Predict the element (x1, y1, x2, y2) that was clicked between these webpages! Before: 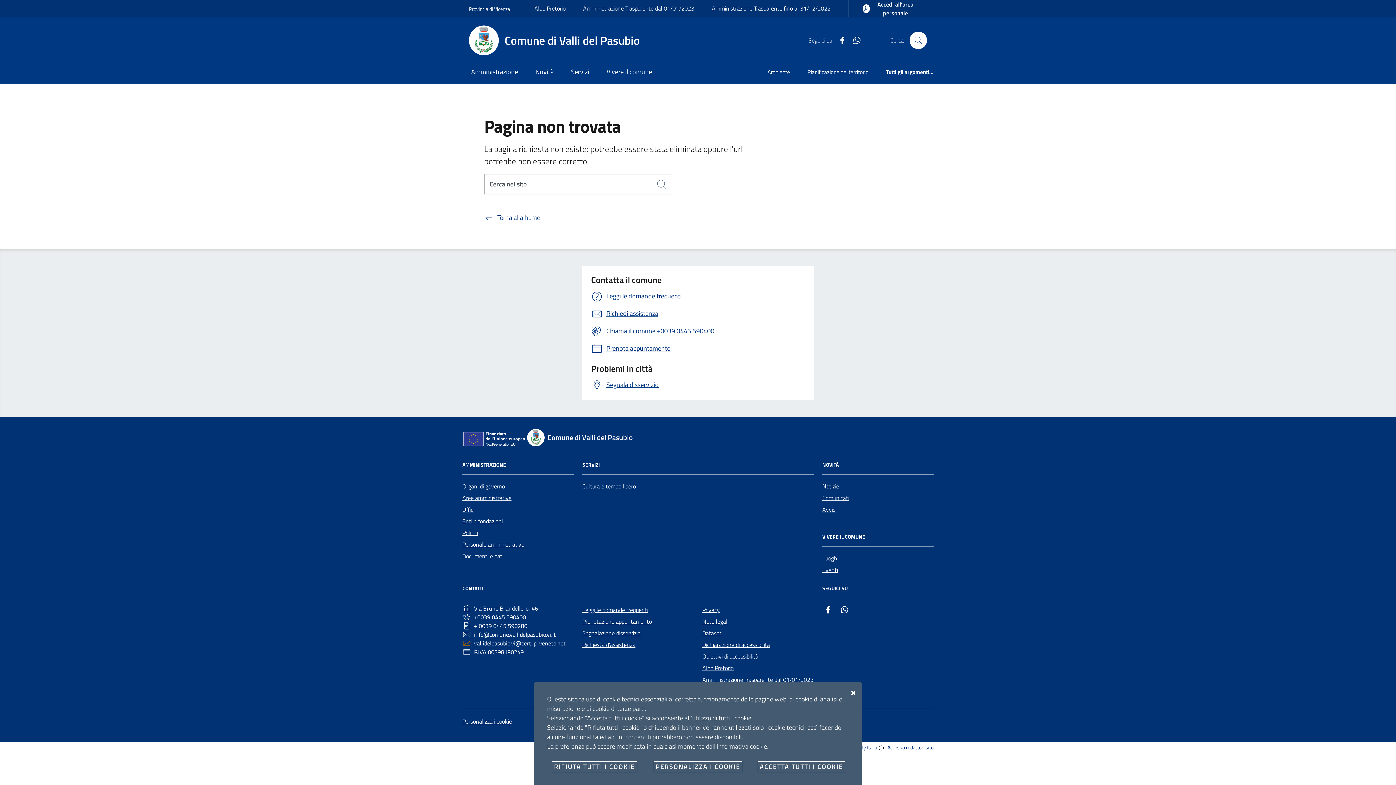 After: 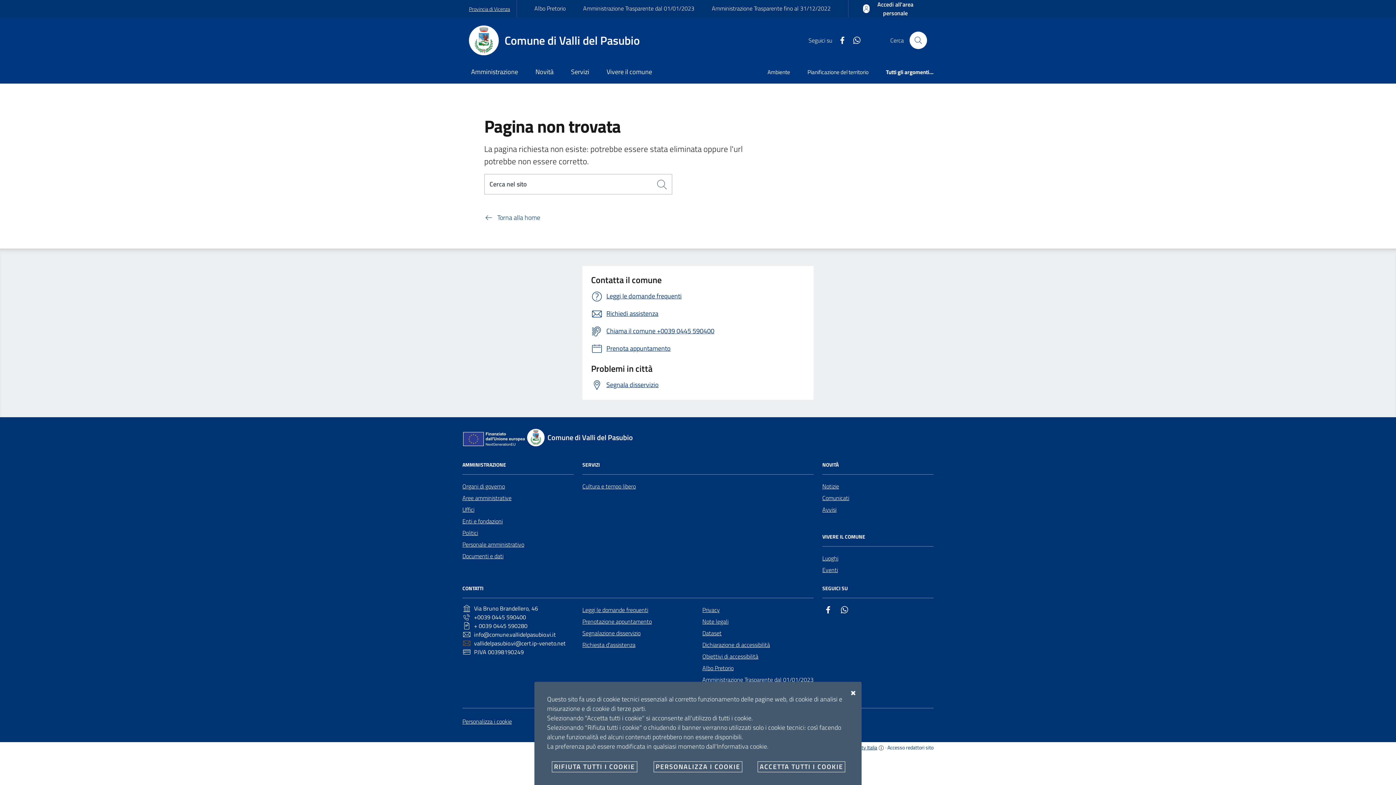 Action: label: Vai alla pagina Provincia di Vicenza bbox: (469, 0, 510, 16)